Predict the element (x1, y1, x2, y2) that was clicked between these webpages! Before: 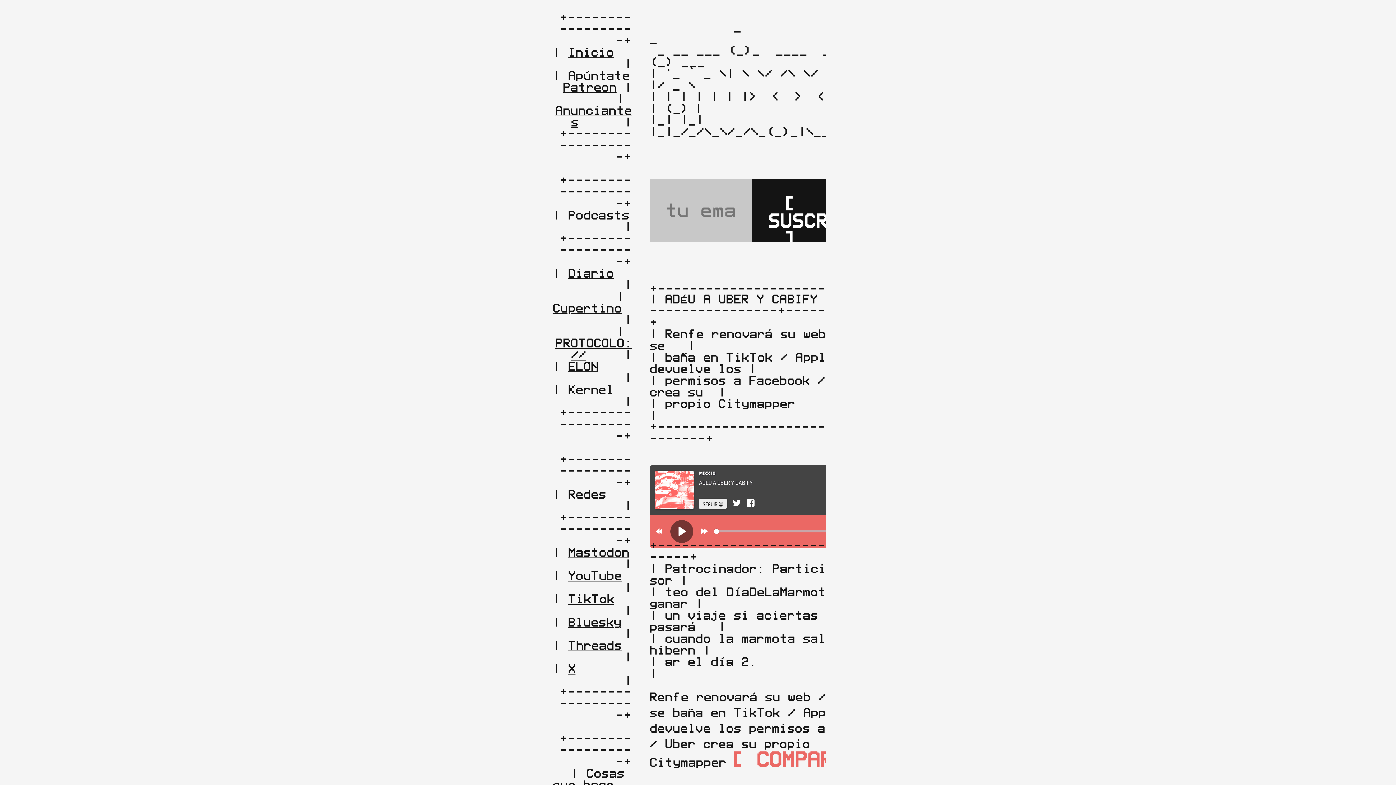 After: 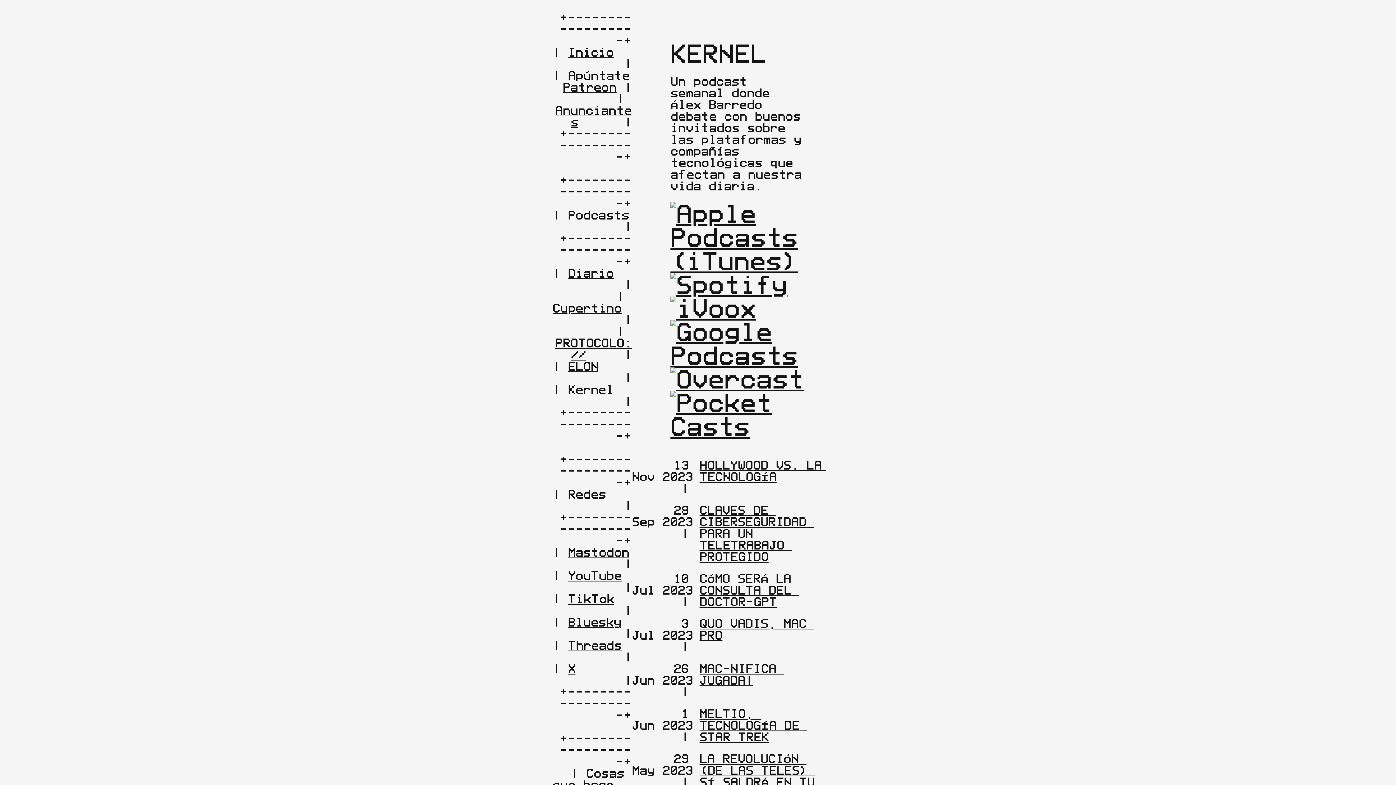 Action: bbox: (568, 384, 613, 395) label: Kernel